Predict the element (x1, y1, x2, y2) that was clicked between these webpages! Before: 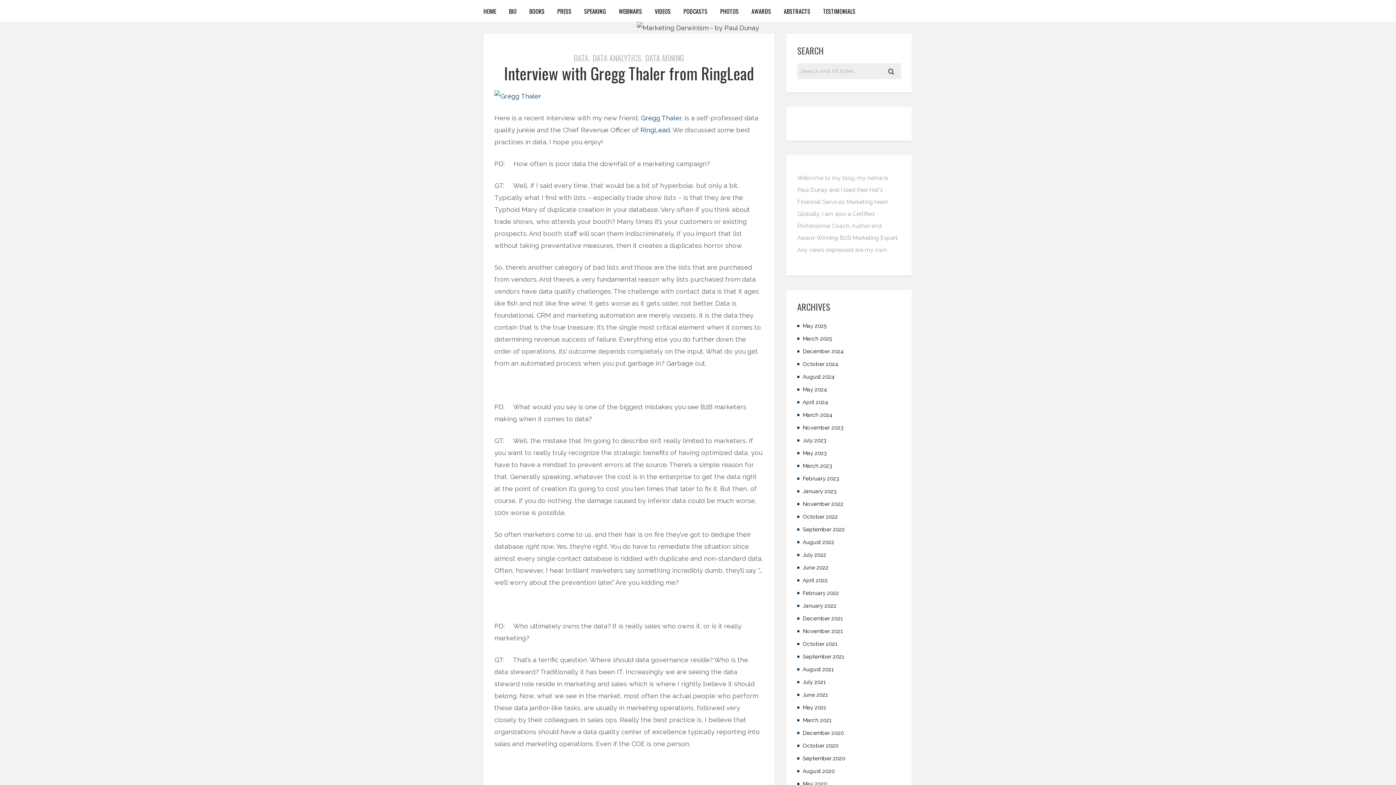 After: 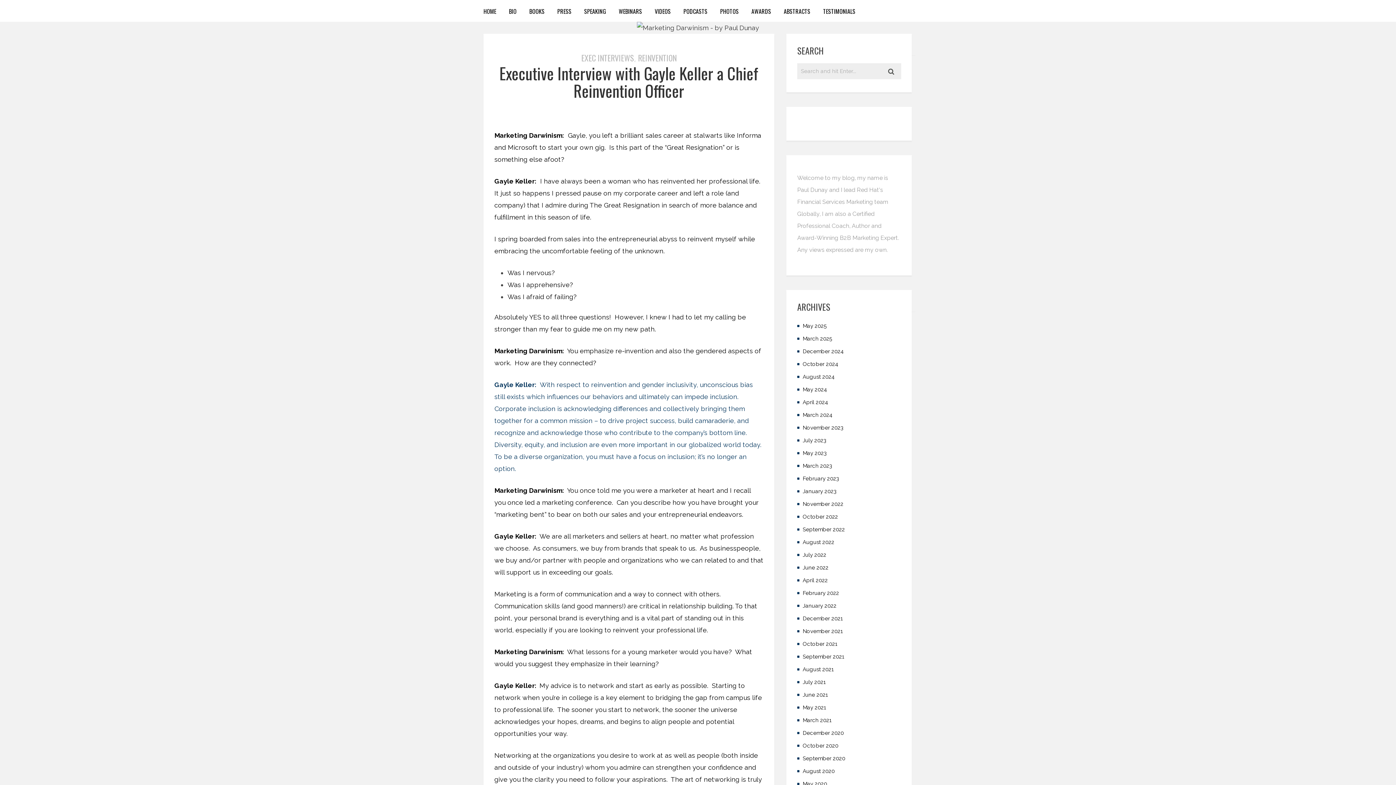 Action: bbox: (802, 628, 842, 634) label: November 2021